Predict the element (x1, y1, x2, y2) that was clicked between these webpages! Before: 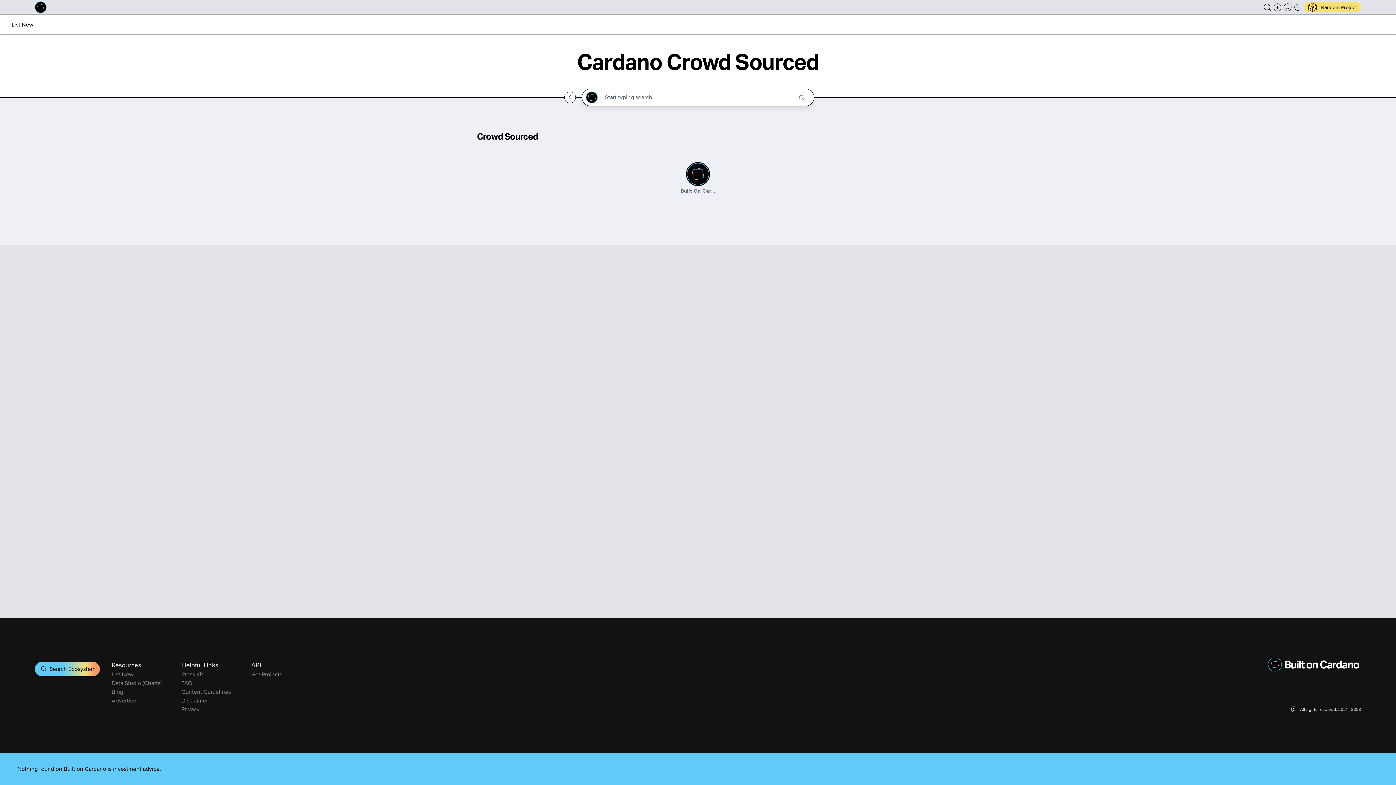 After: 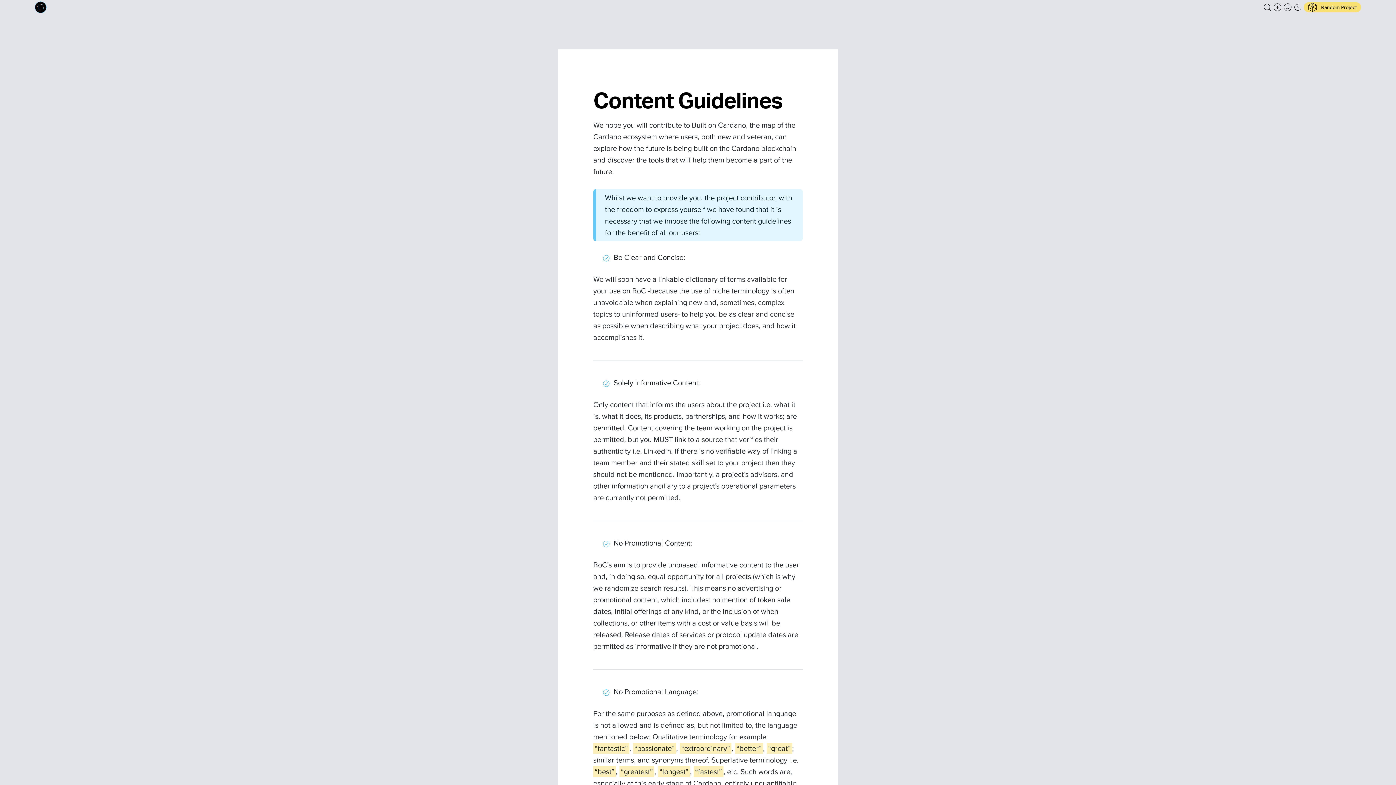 Action: label: Content Guidelines bbox: (181, 688, 230, 696)